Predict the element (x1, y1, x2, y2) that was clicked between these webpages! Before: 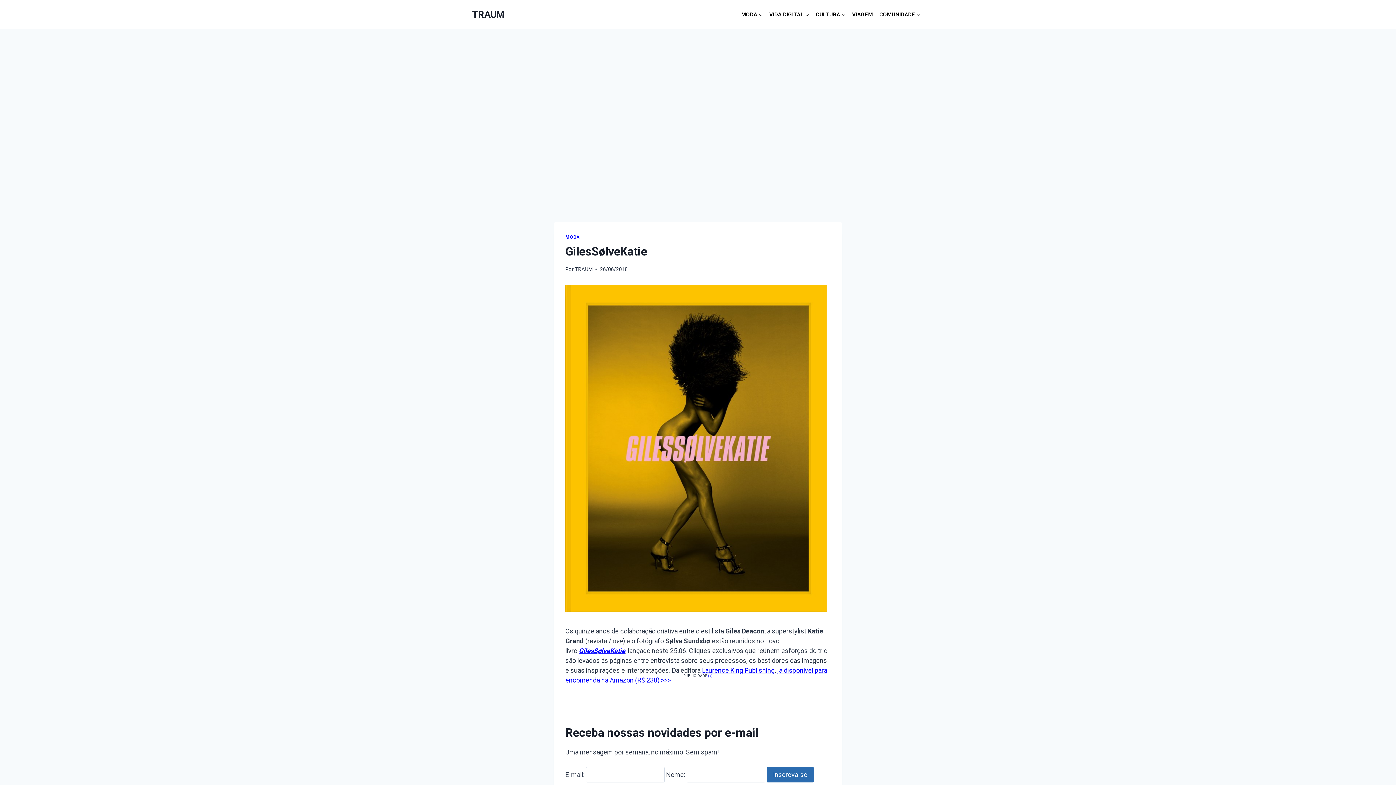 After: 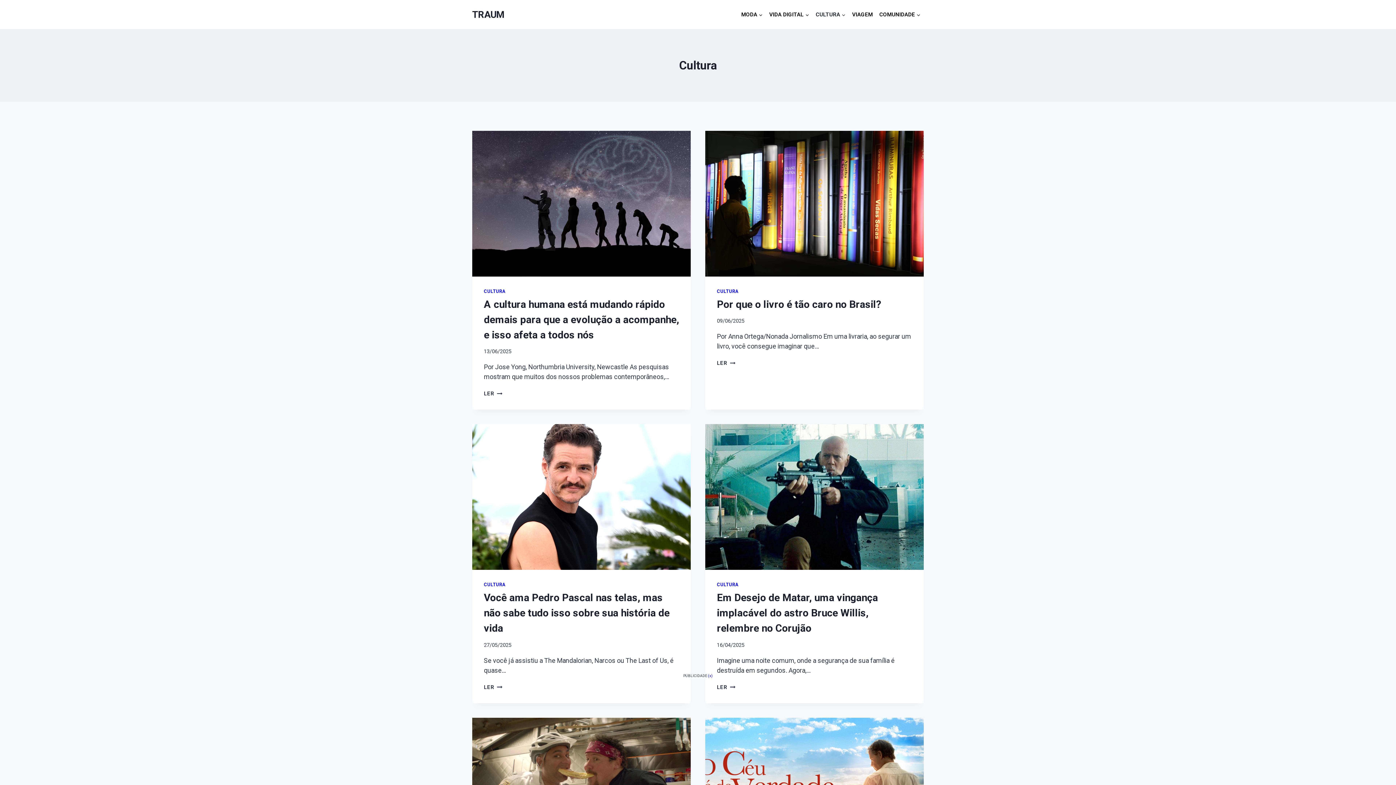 Action: bbox: (812, 7, 849, 21) label: CULTURA